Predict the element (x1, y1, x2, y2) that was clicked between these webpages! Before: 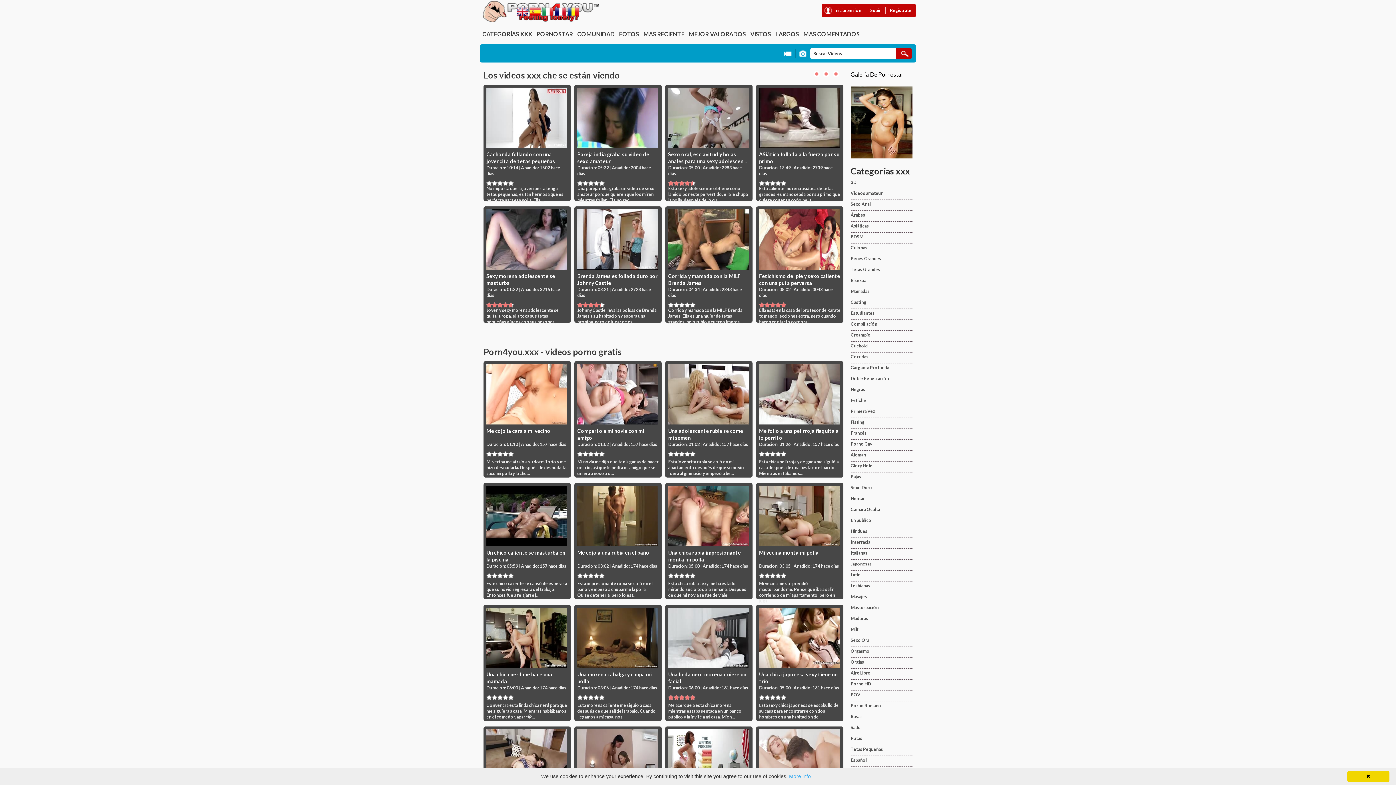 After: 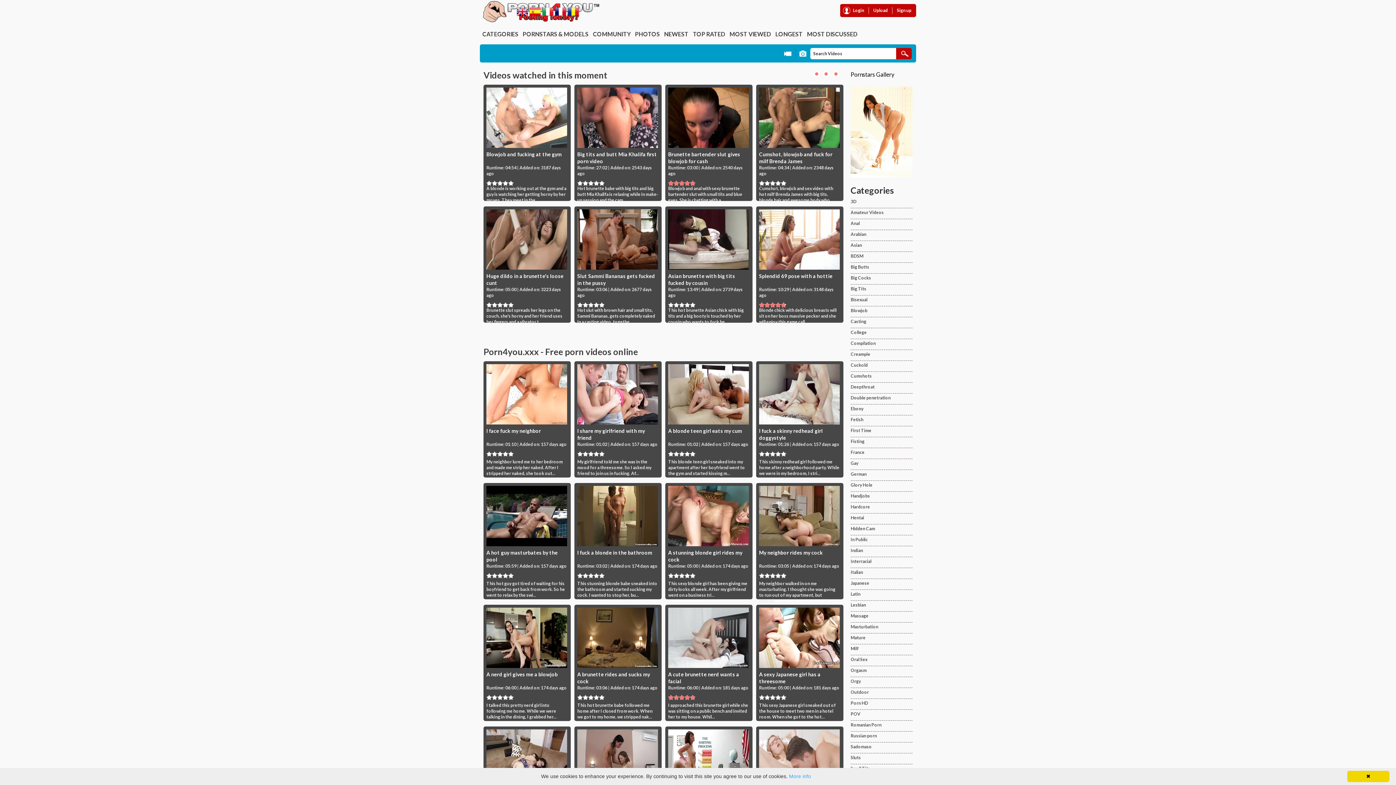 Action: bbox: (516, 7, 528, 14)